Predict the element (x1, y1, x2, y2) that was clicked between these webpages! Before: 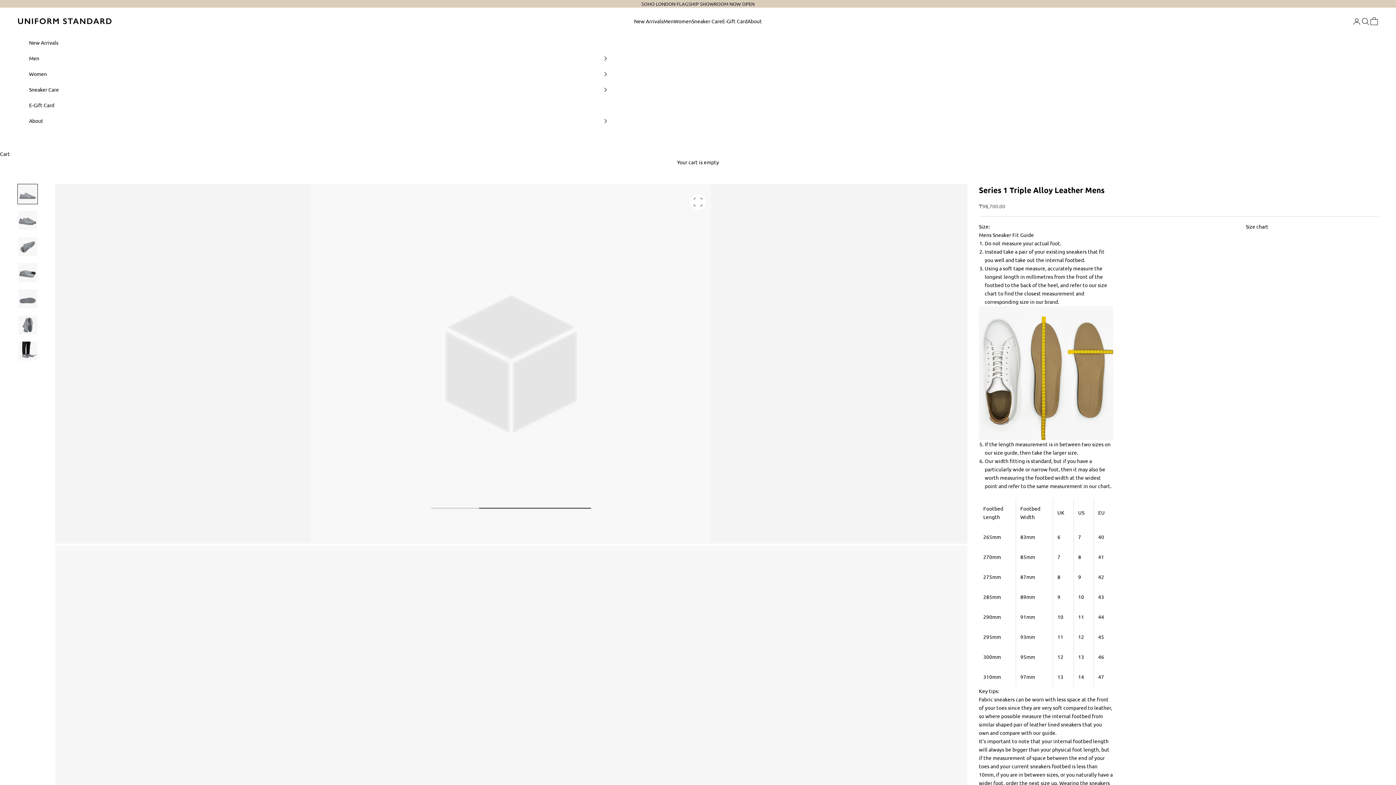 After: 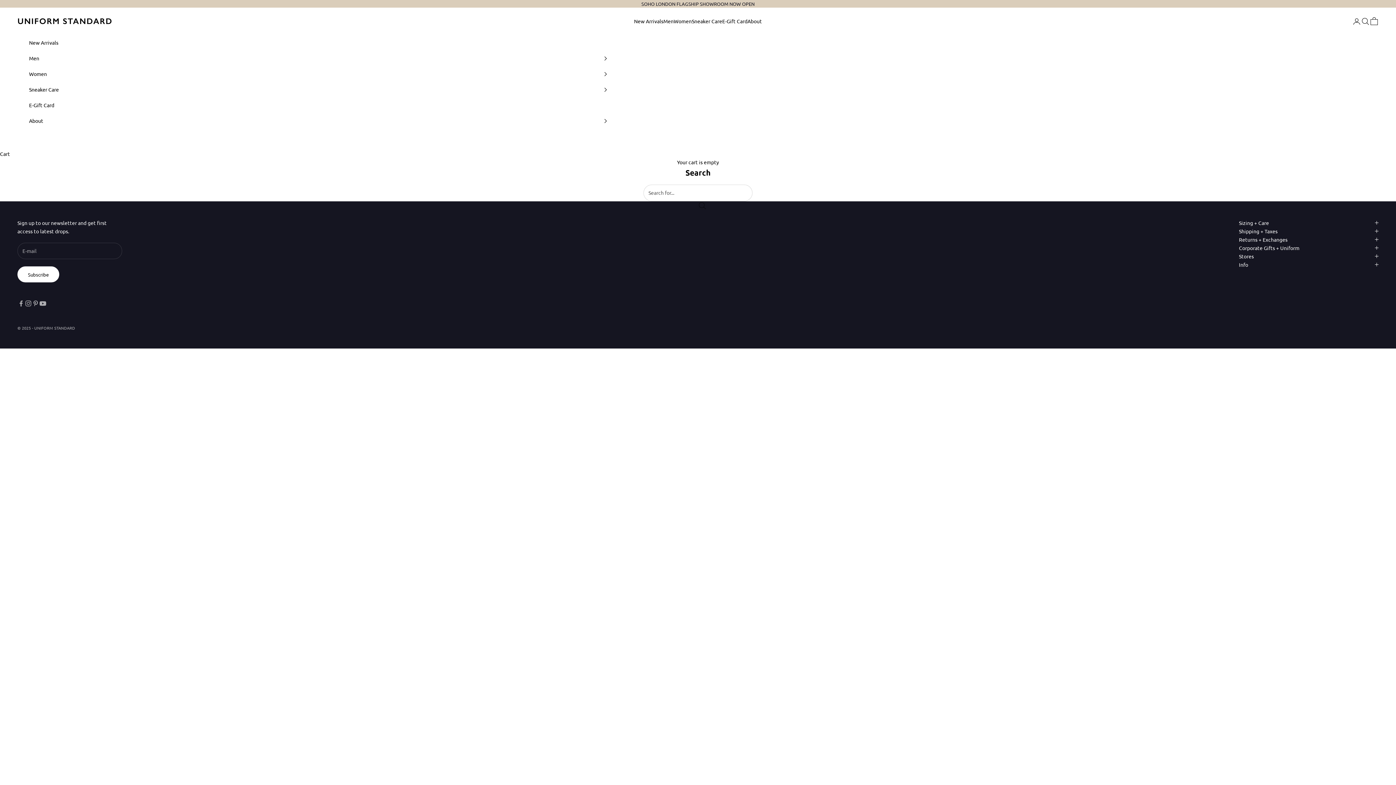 Action: label: Open search bbox: (1361, 16, 1370, 25)